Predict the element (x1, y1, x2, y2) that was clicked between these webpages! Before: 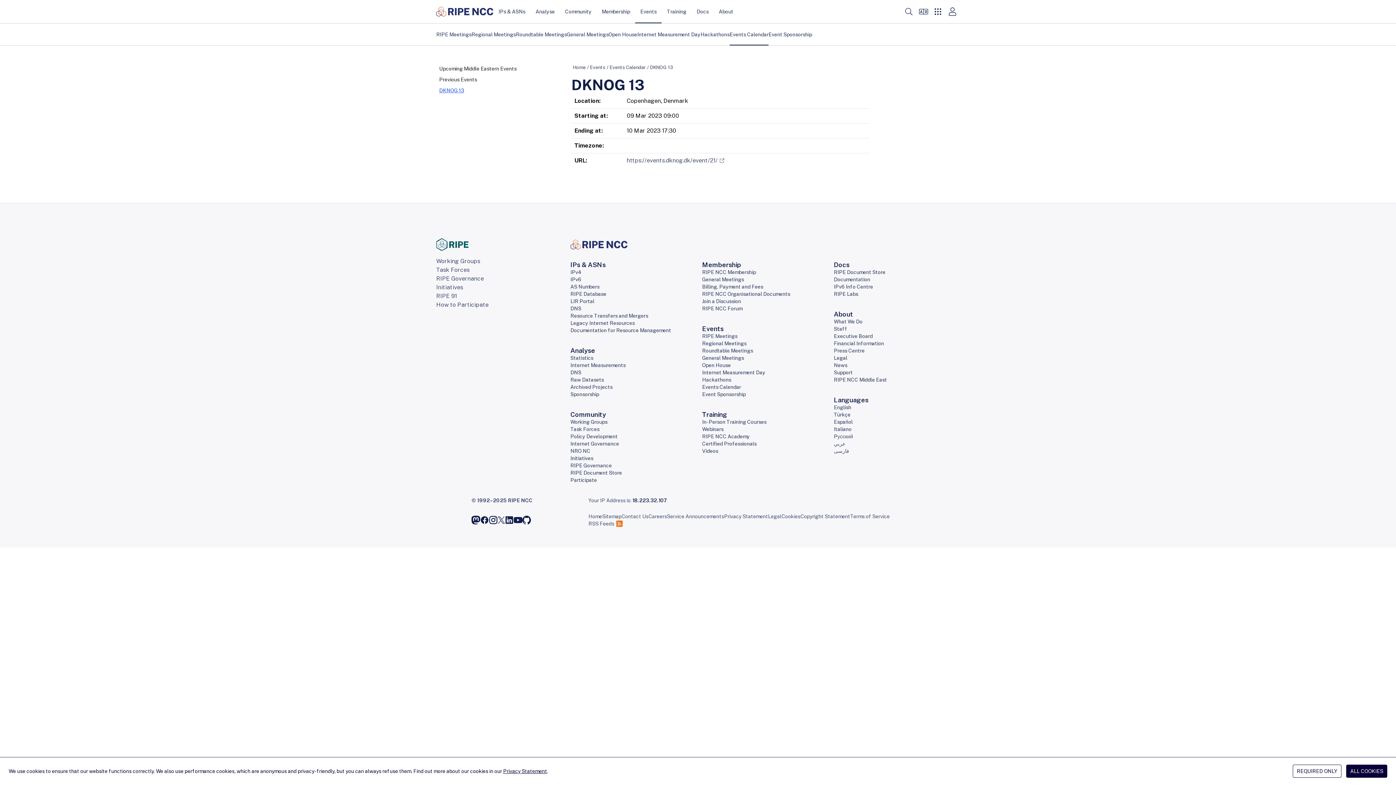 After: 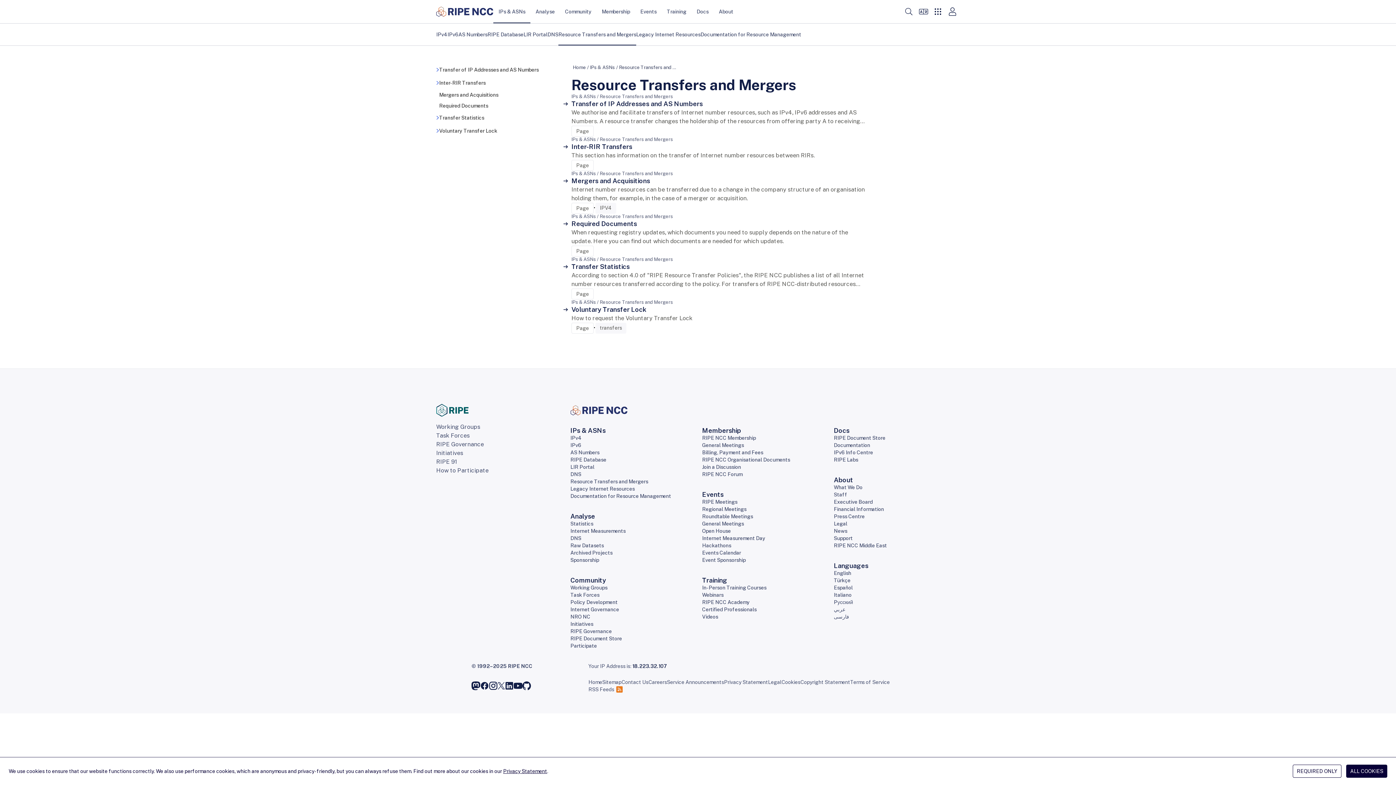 Action: label: Resource Transfers and Mergers bbox: (570, 313, 648, 318)